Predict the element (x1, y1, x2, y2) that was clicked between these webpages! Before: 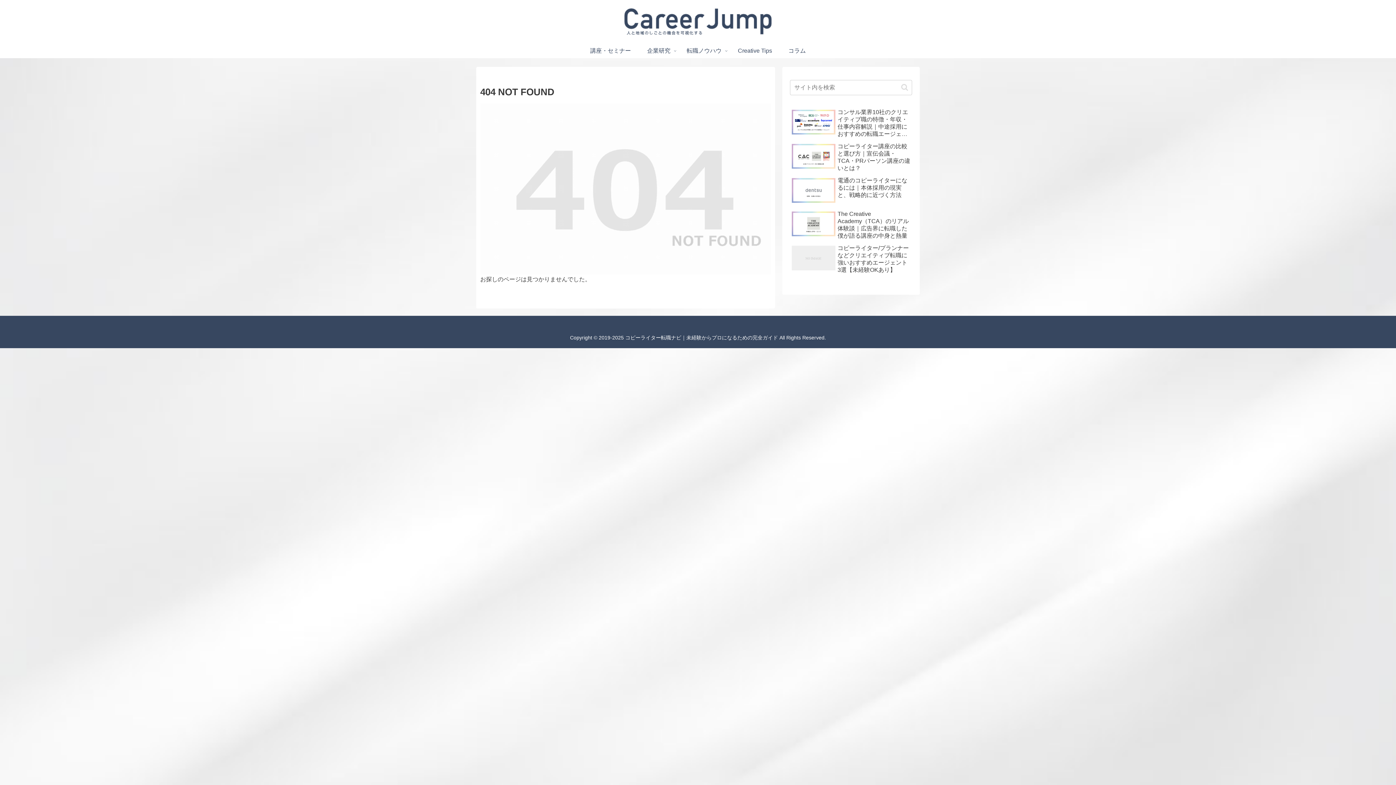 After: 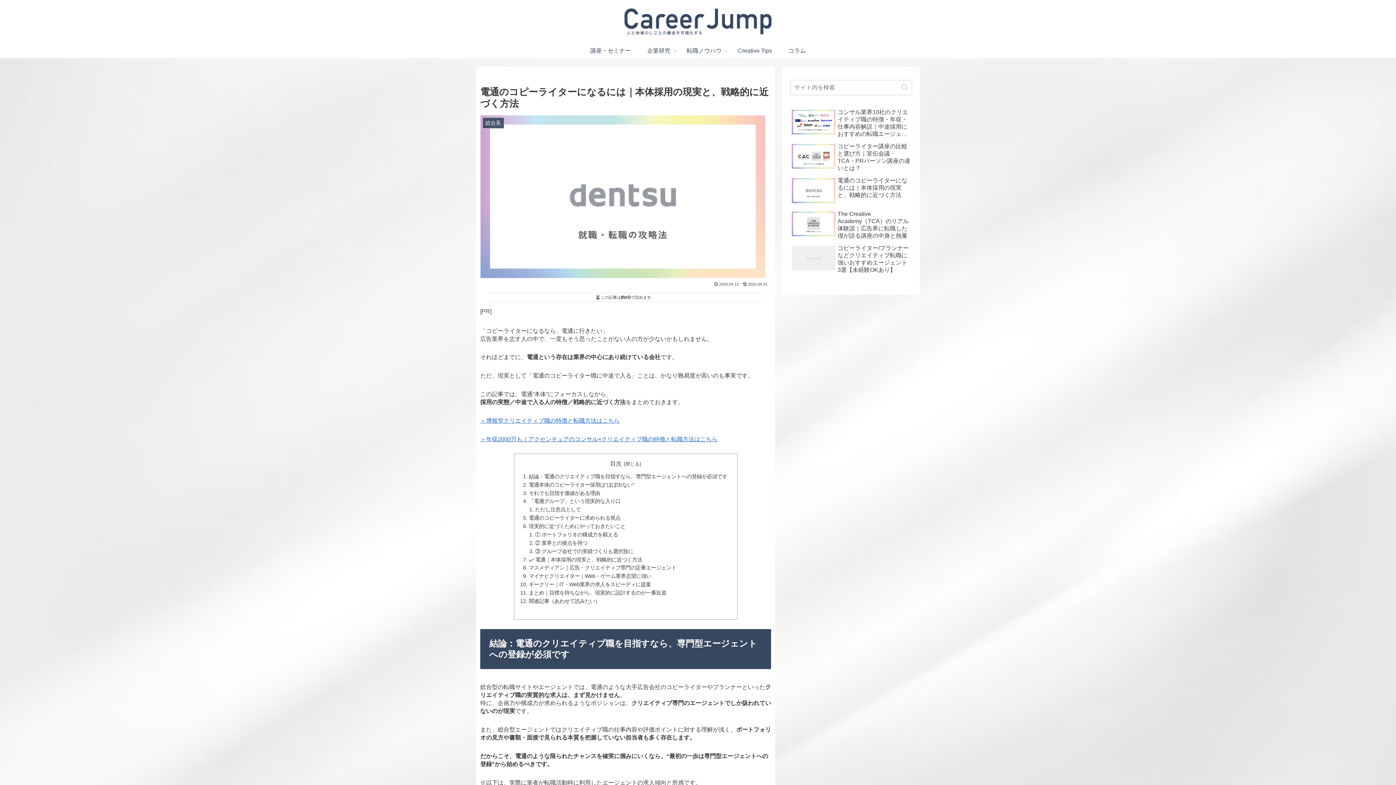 Action: label: 電通のコピーライターになるには｜本体採用の現実と、戦略的に近づく方法 bbox: (790, 175, 912, 207)